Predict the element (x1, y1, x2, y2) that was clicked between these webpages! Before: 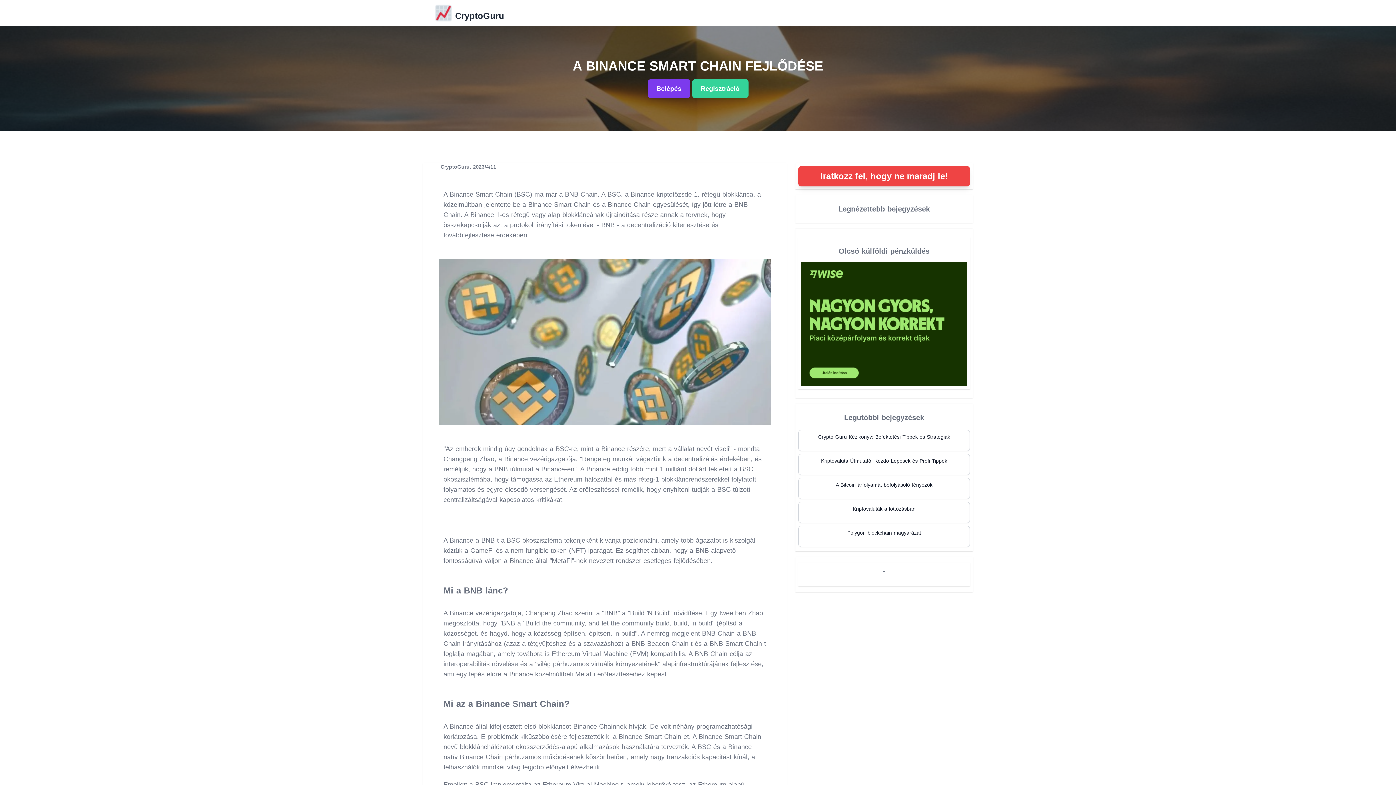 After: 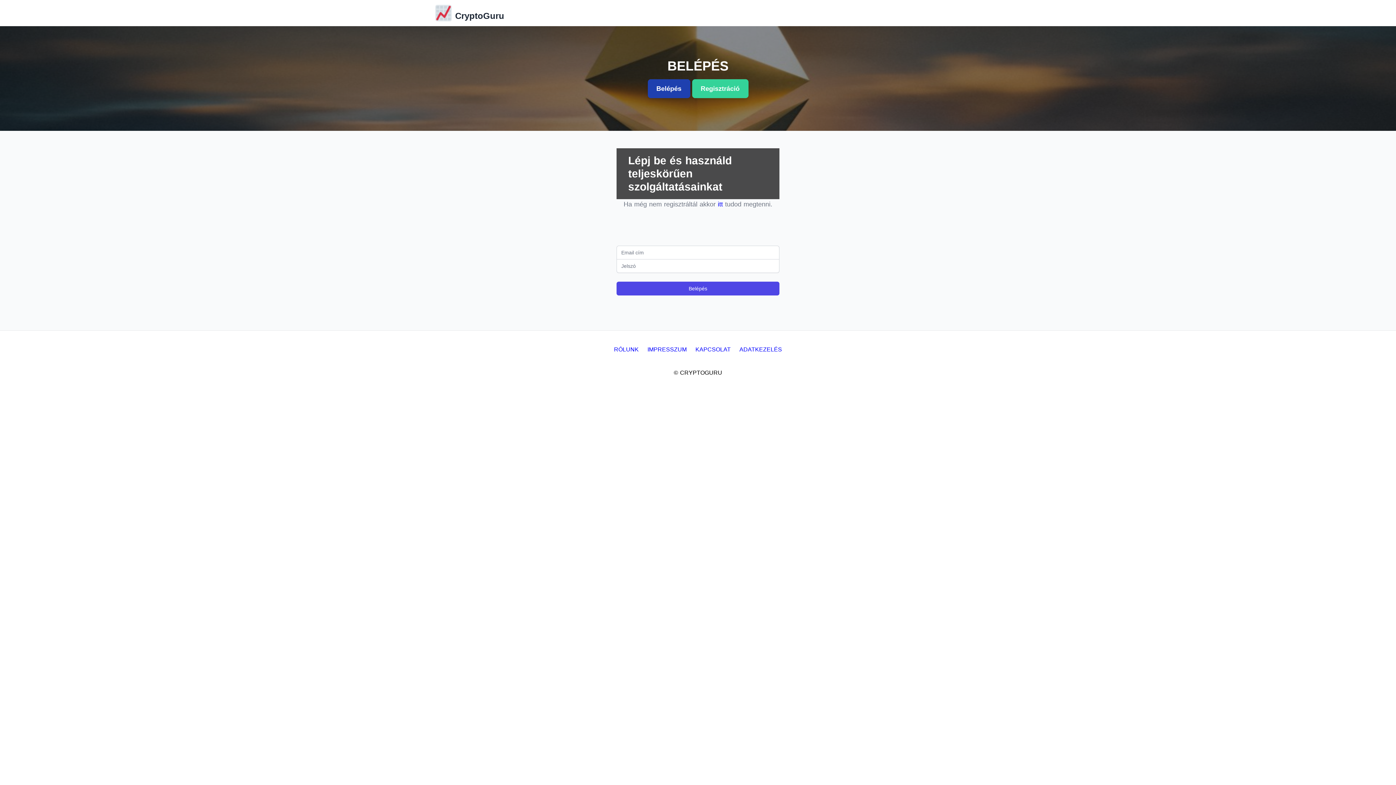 Action: bbox: (647, 79, 690, 98) label: Belépés